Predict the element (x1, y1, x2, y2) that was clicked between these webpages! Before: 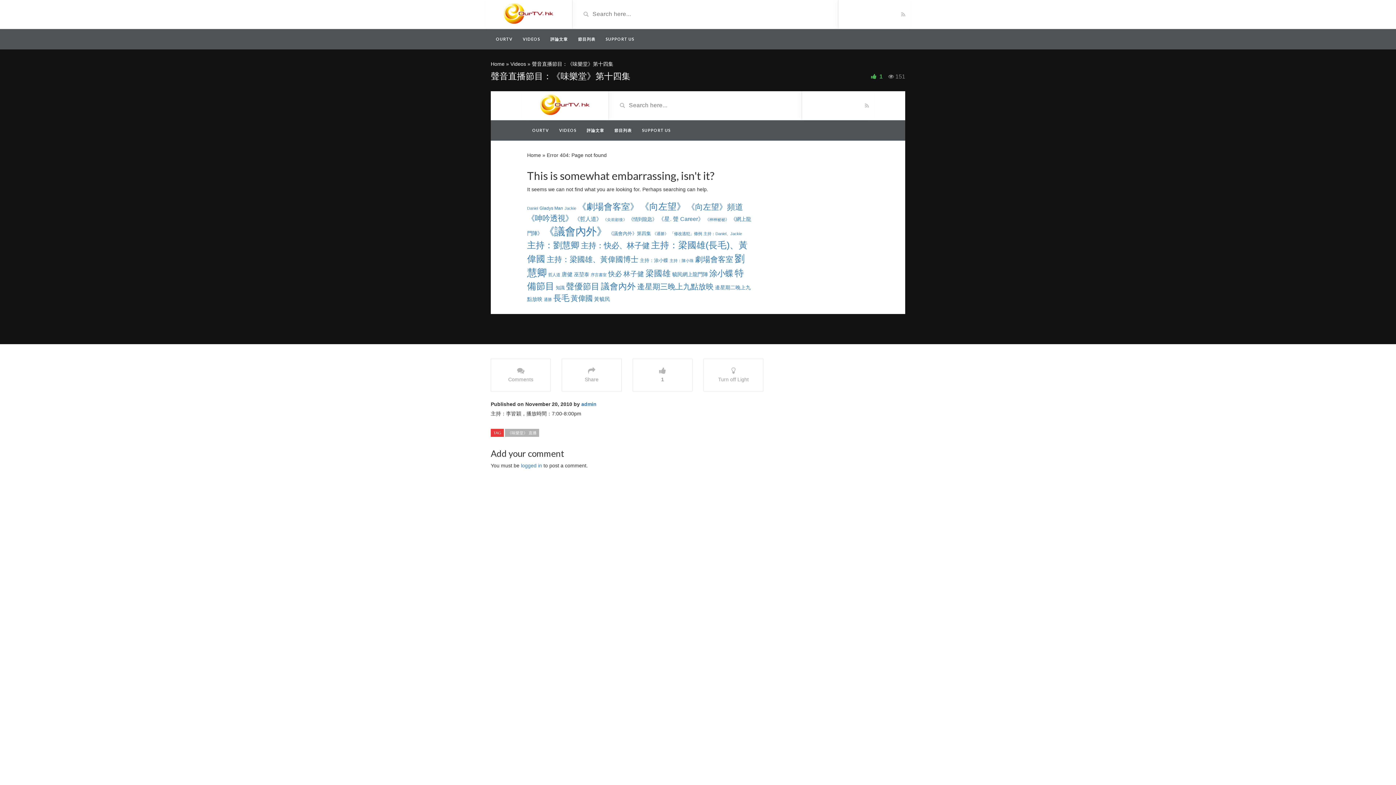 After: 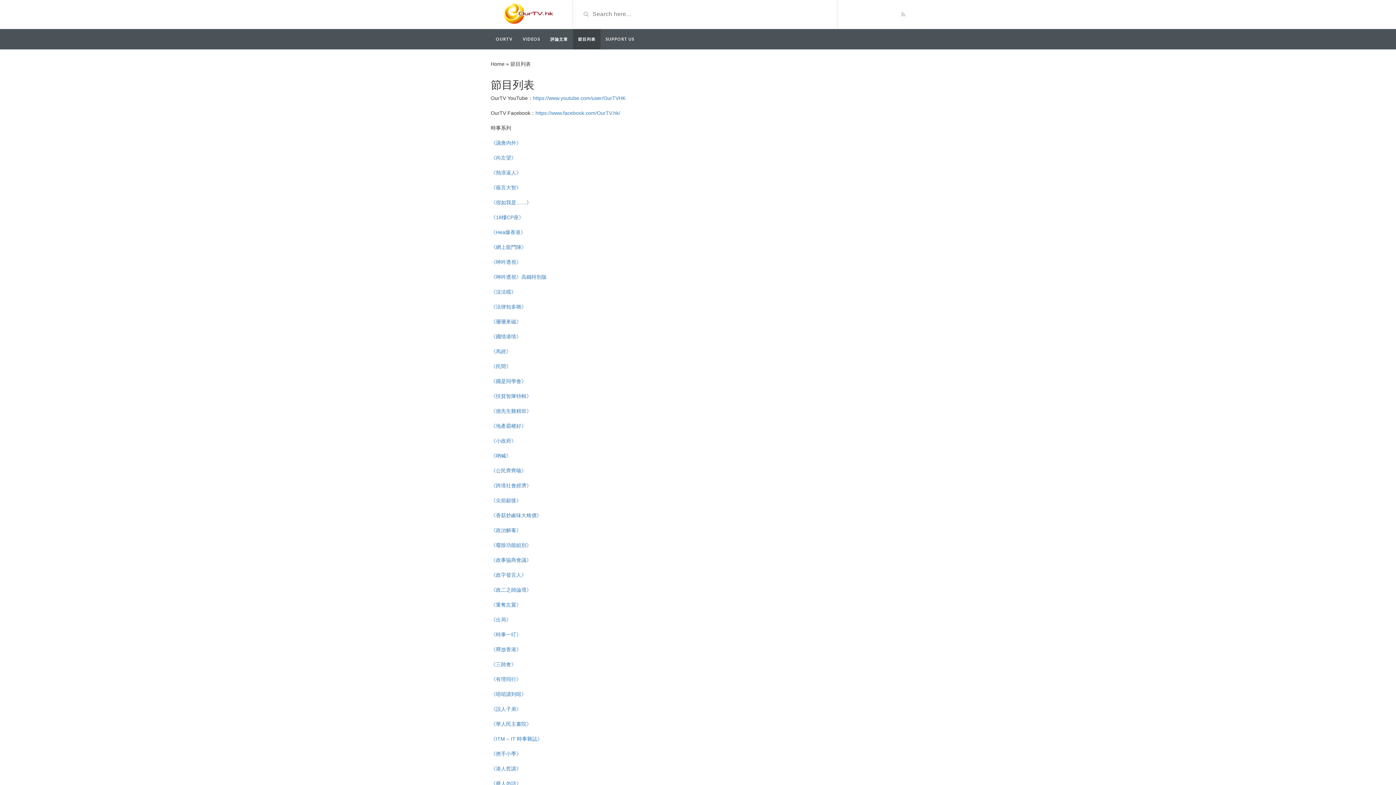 Action: bbox: (573, 29, 600, 49) label: 節目列表